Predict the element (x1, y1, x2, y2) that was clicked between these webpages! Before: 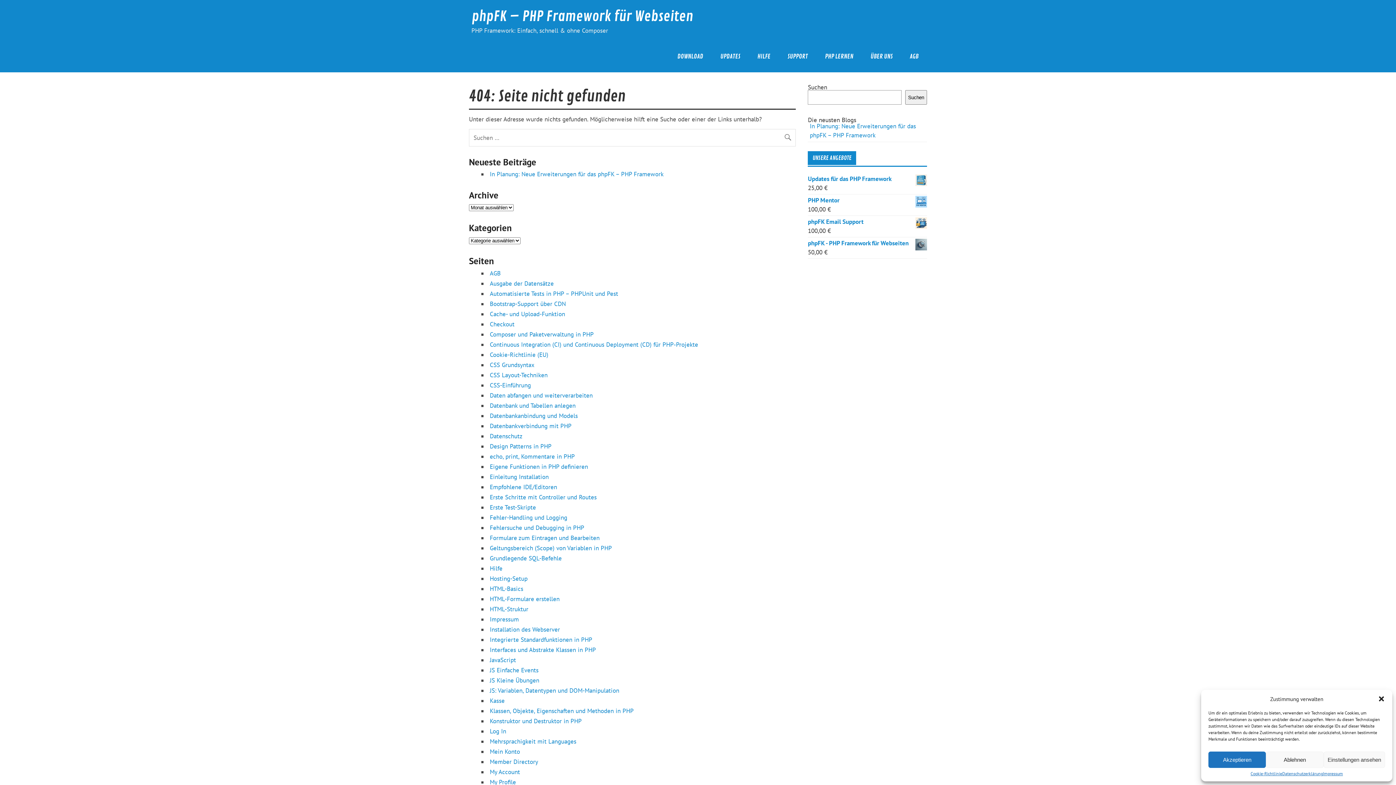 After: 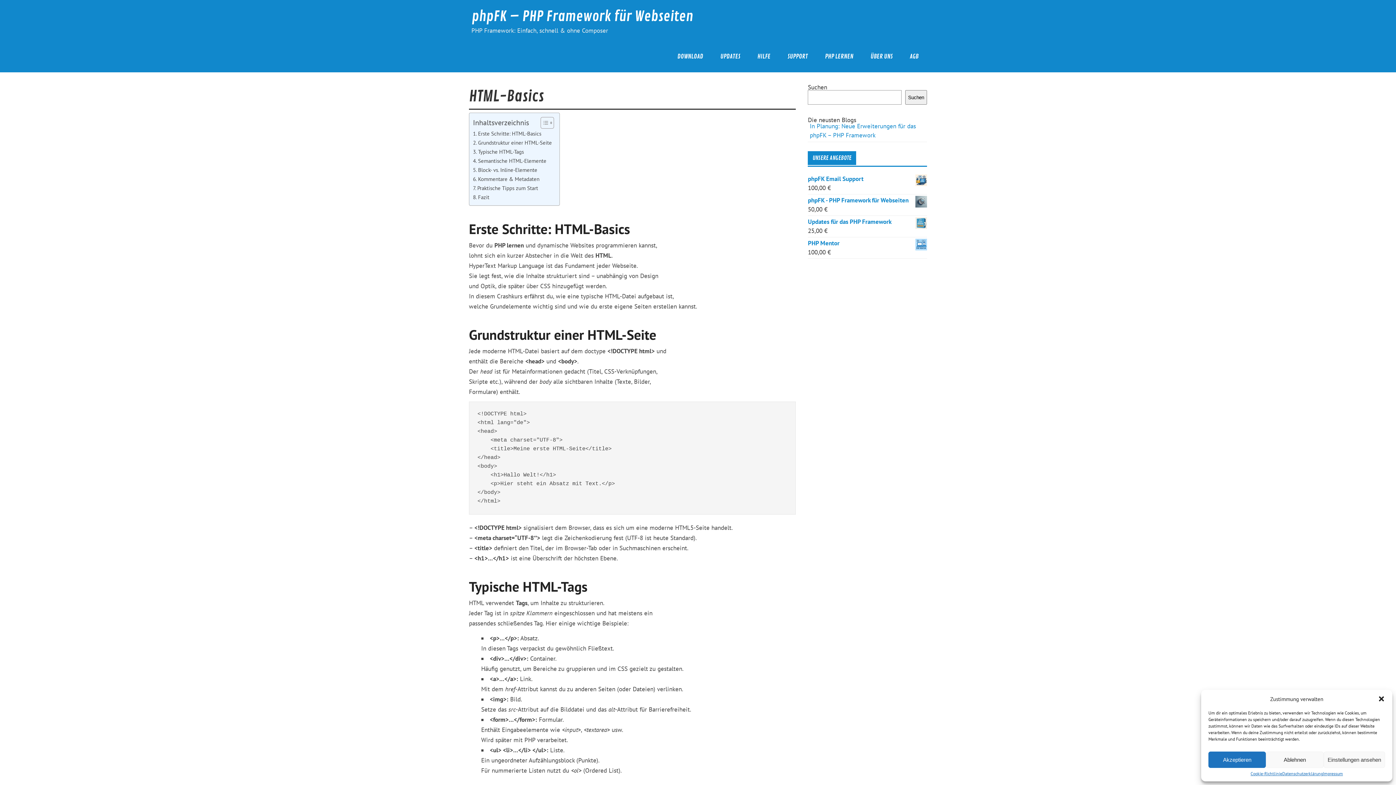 Action: bbox: (489, 584, 523, 592) label: HTML-Basics